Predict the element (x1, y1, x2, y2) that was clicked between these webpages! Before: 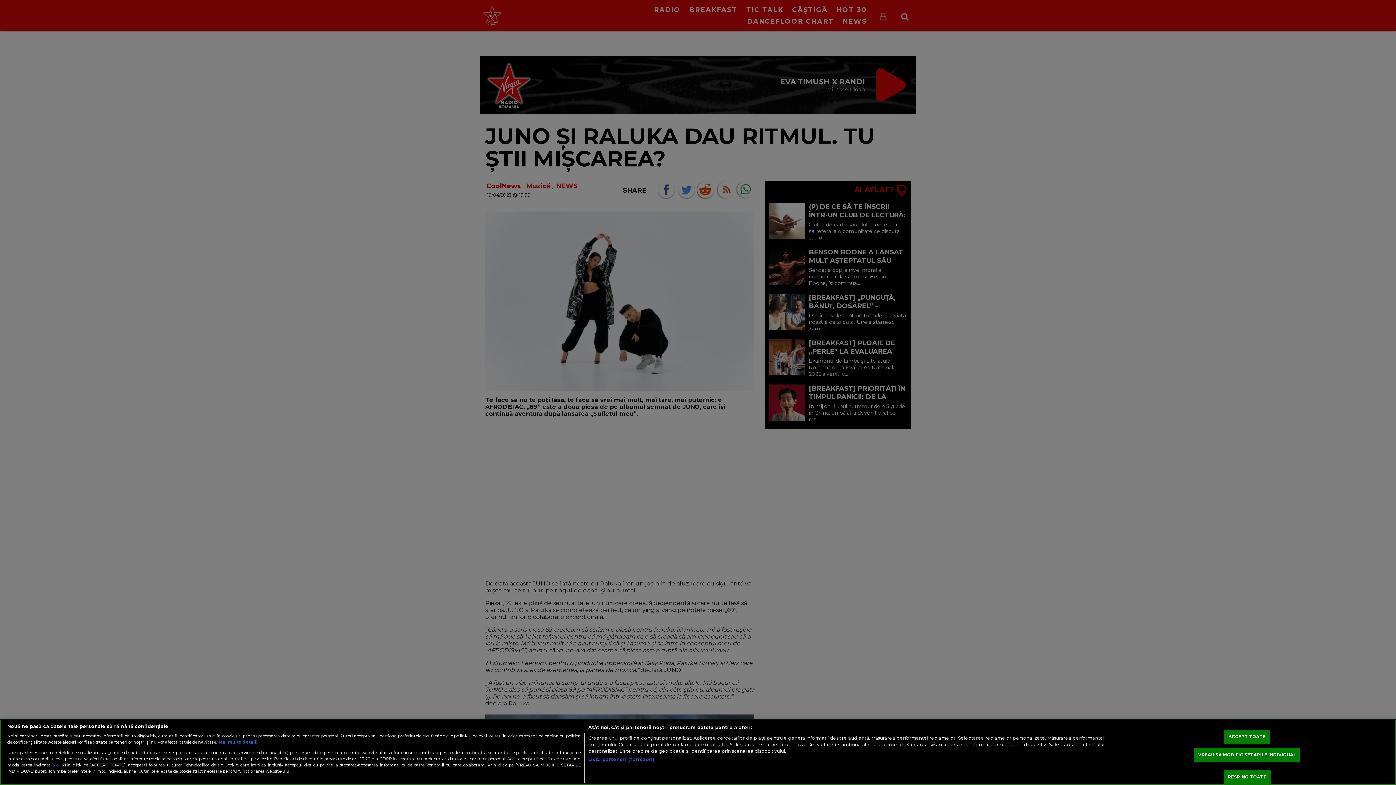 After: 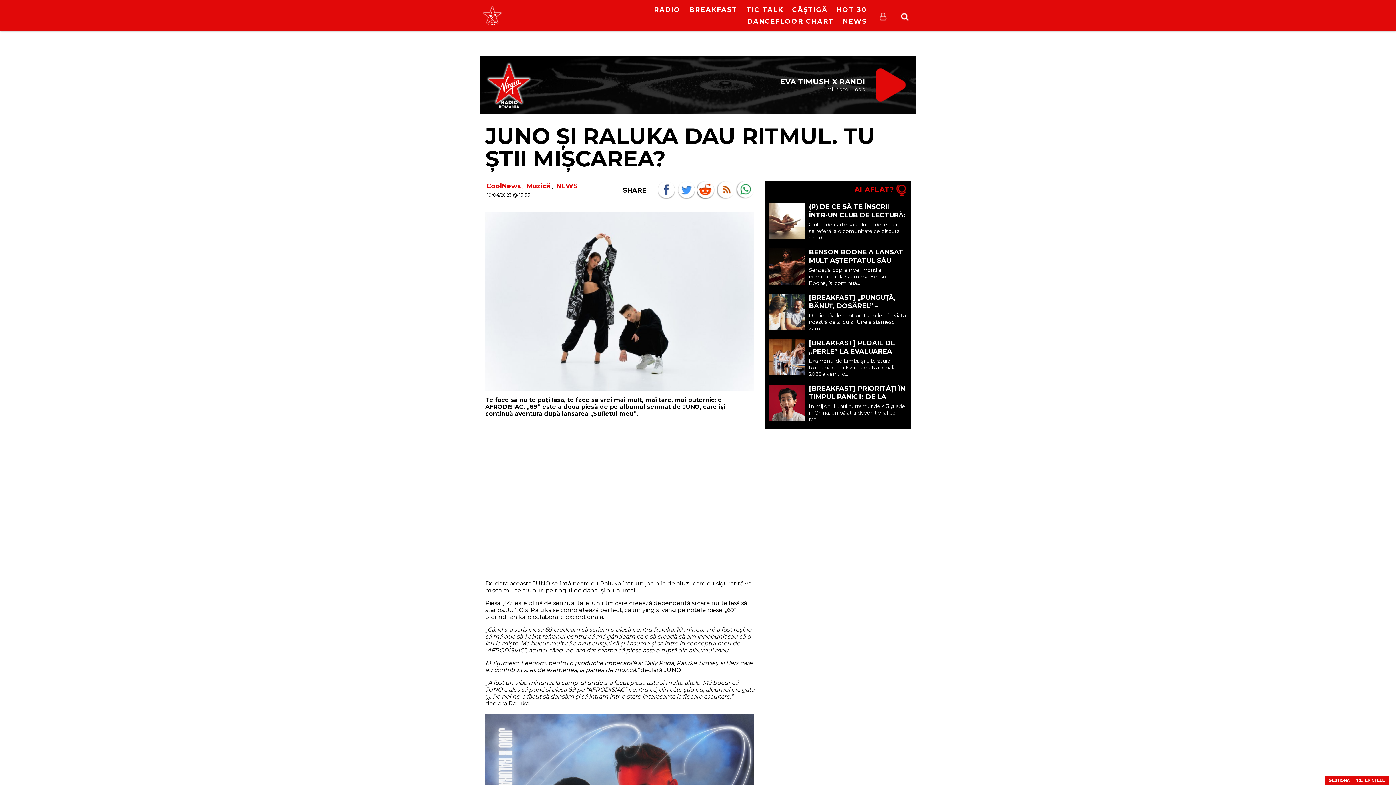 Action: label: RESPING TOATE bbox: (1224, 770, 1270, 784)